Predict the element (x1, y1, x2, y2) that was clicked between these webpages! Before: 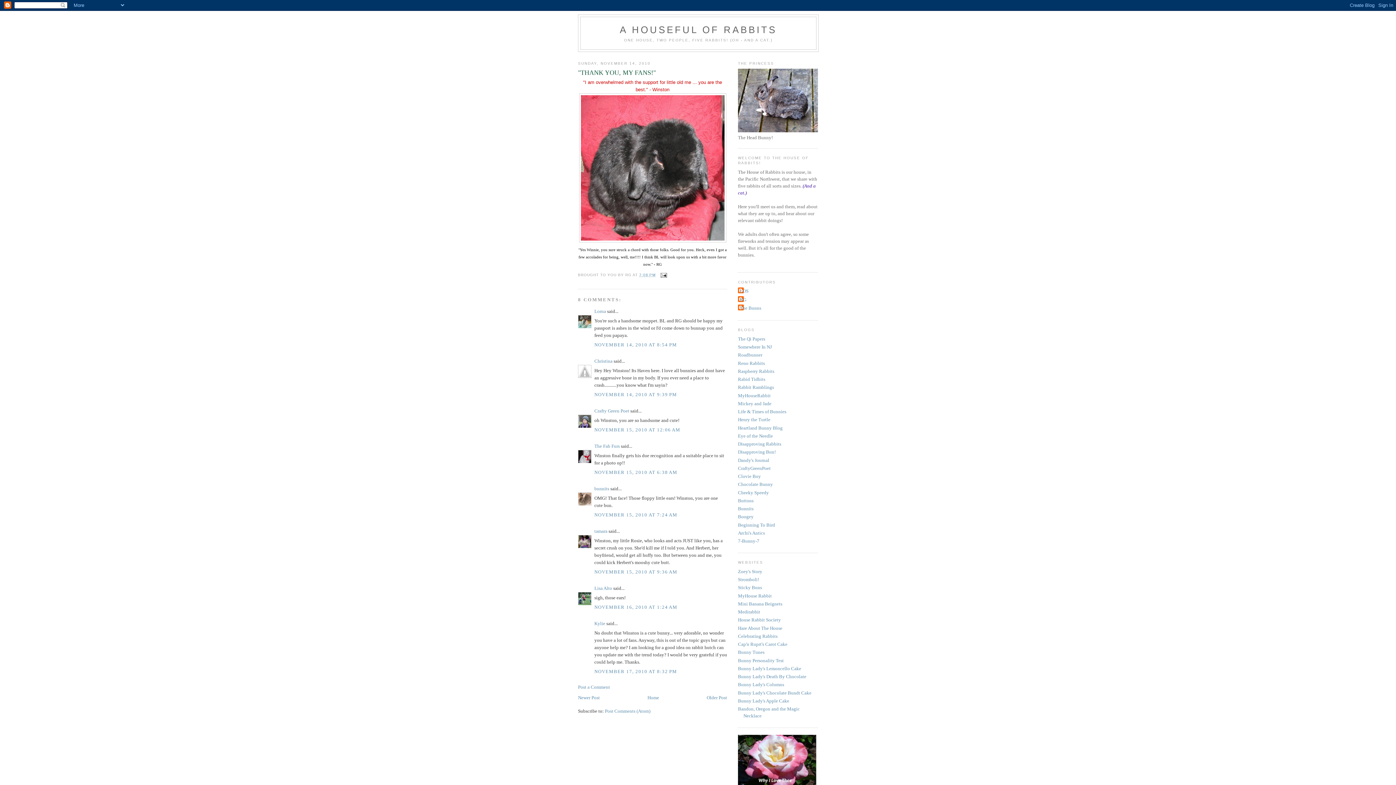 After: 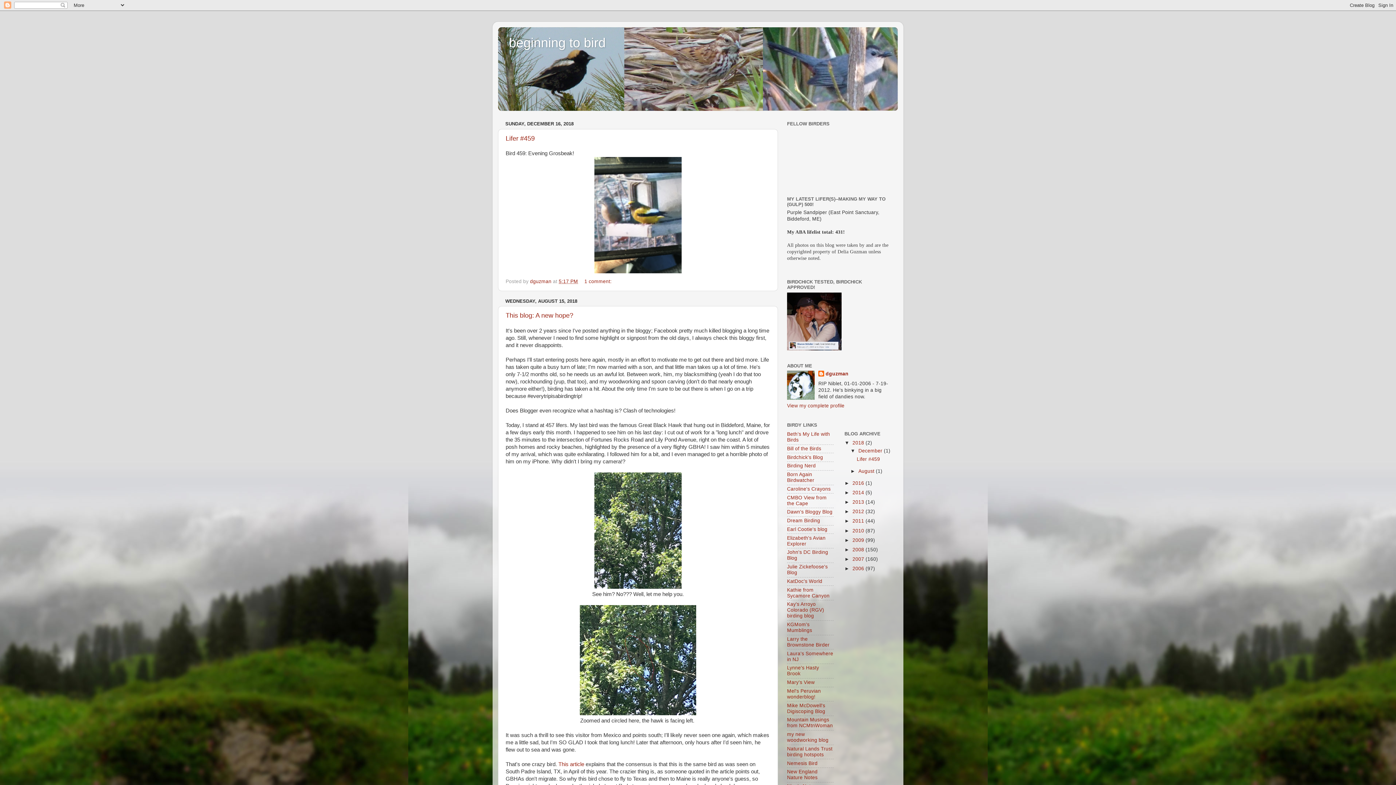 Action: bbox: (738, 522, 775, 527) label: Beginning To Bird